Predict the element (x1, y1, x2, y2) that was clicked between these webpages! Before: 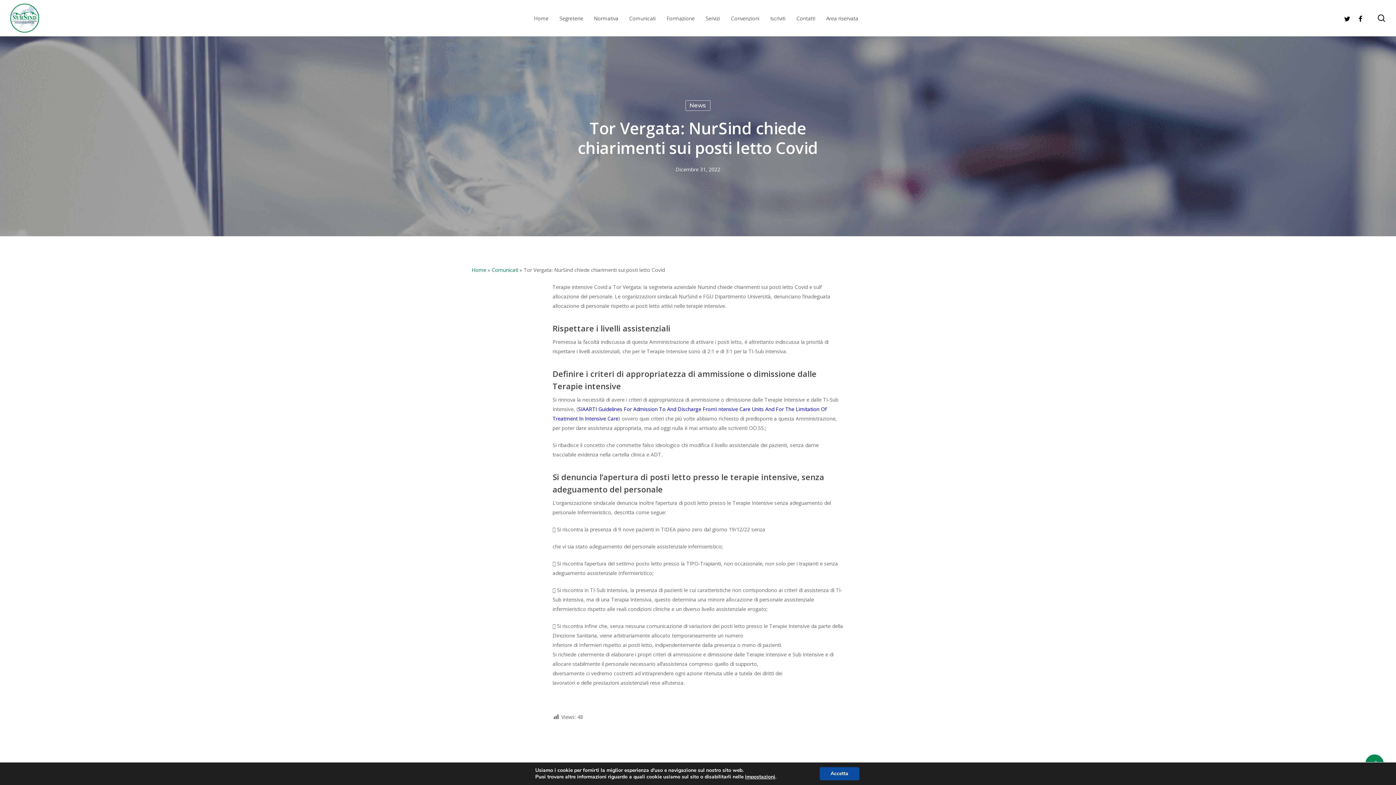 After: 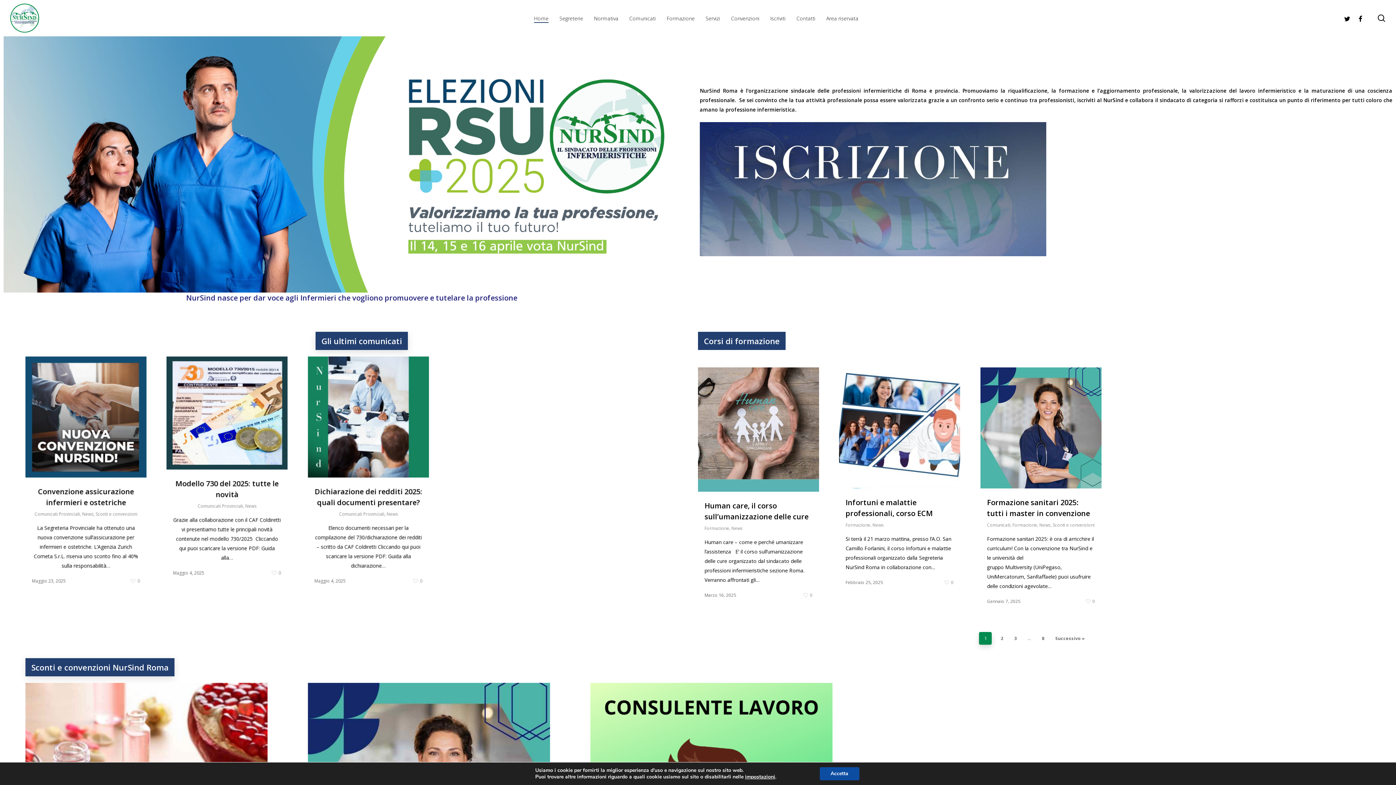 Action: bbox: (10, 3, 39, 32)